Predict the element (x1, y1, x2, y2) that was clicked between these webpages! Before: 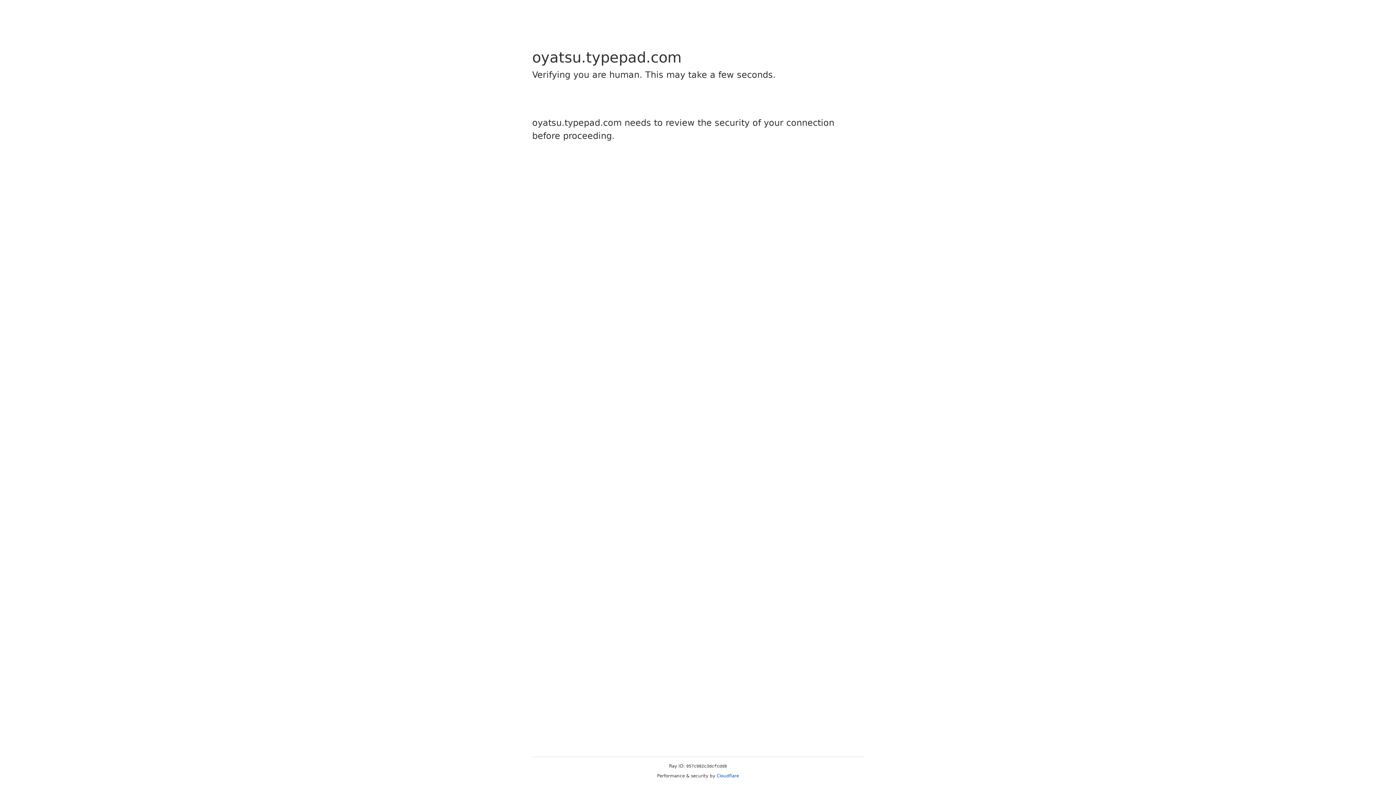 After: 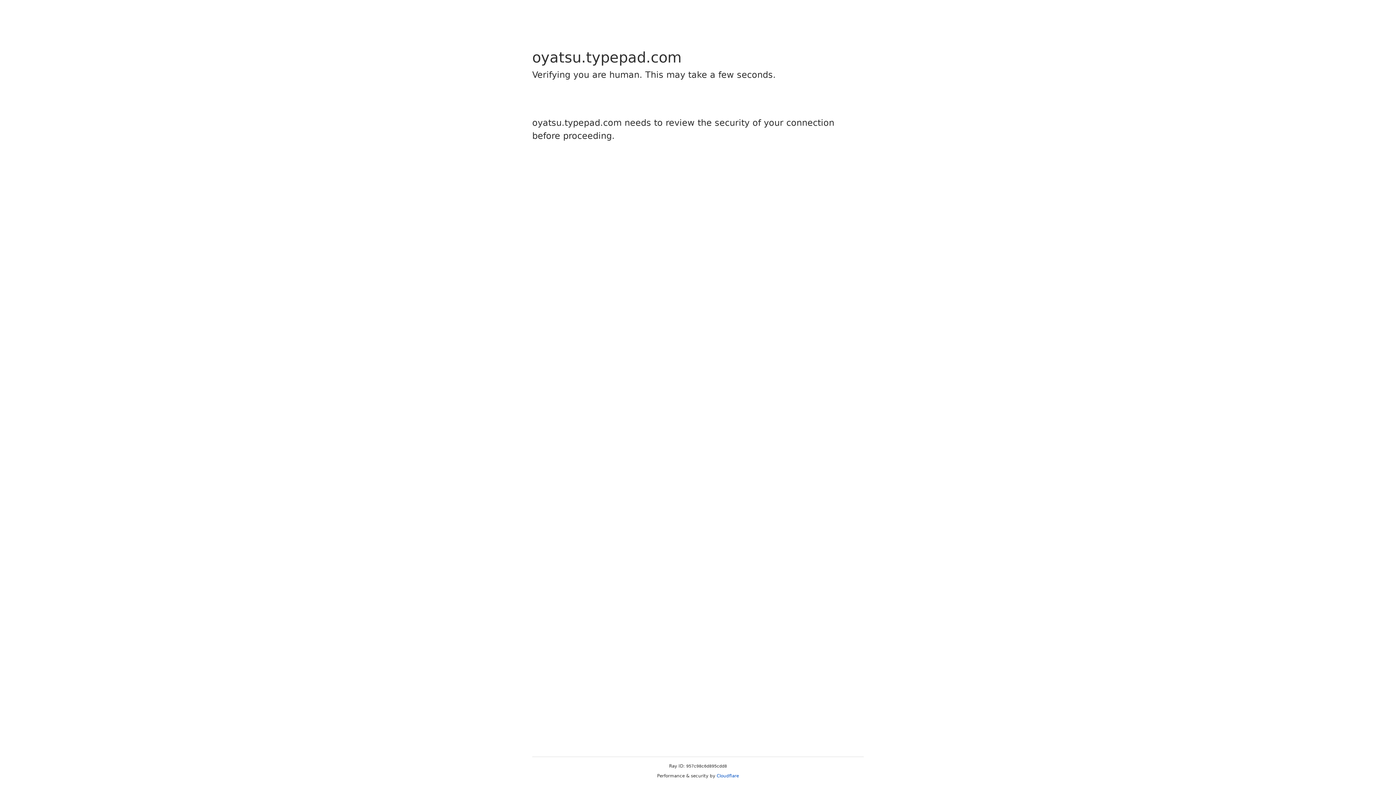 Action: label: Cloudflare bbox: (716, 773, 739, 778)